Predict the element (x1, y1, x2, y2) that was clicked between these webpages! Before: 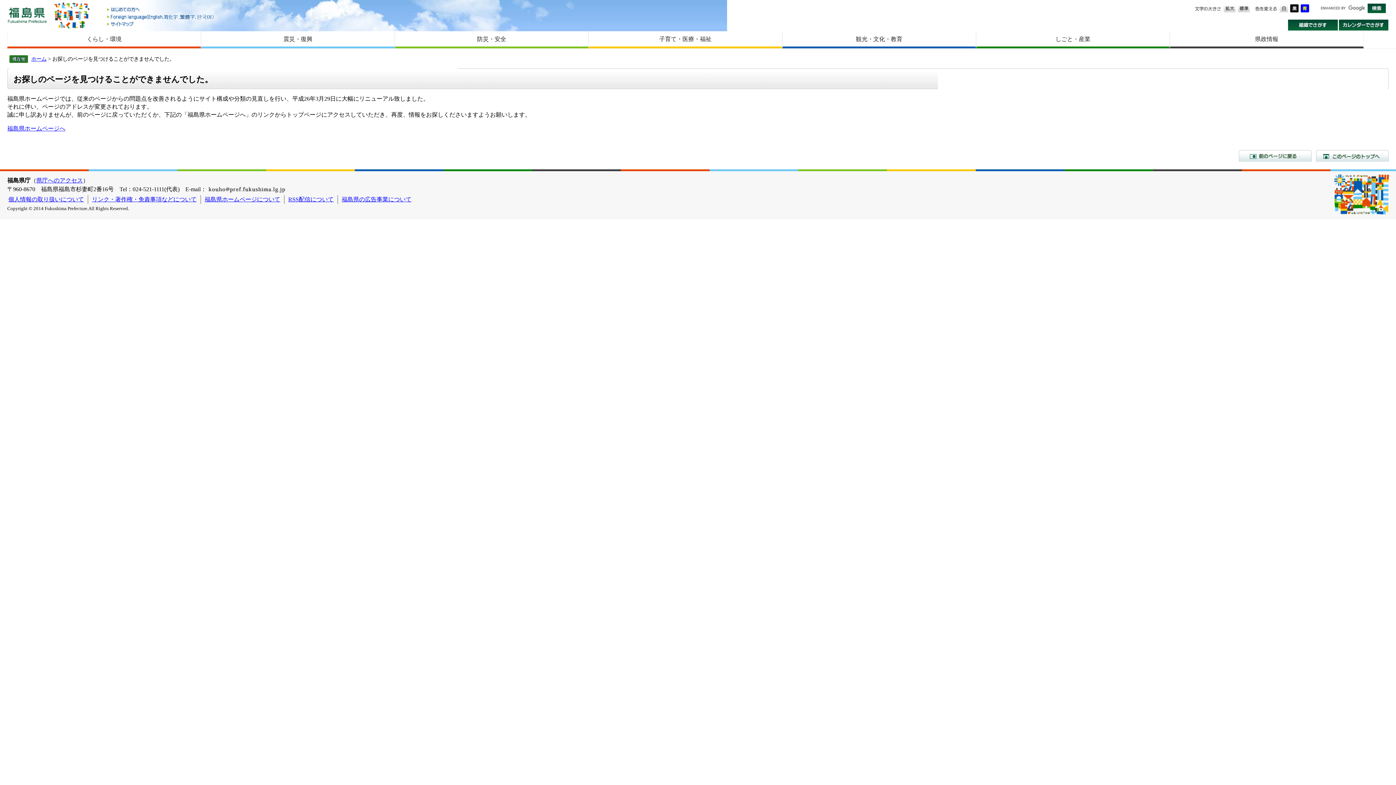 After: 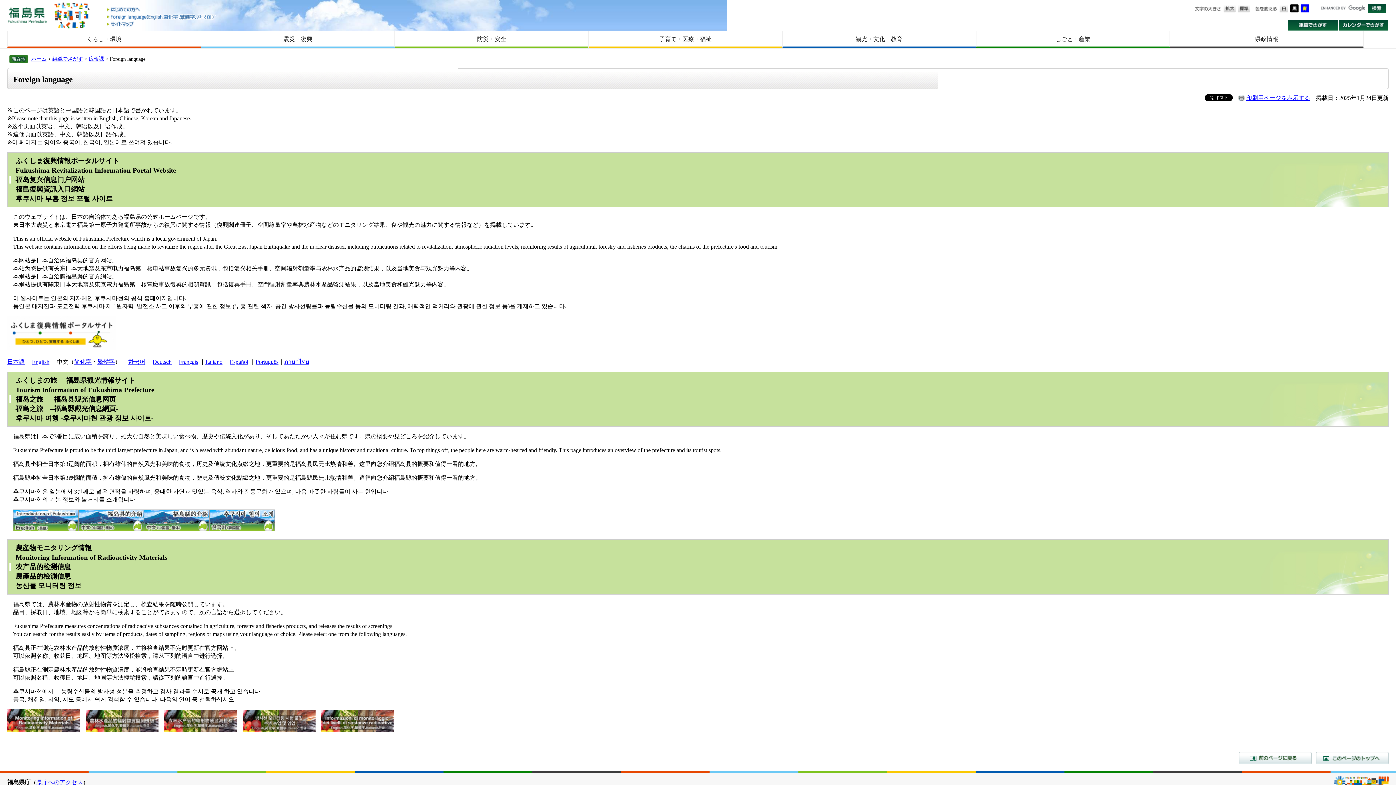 Action: bbox: (106, 13, 215, 20) label: Foreign language